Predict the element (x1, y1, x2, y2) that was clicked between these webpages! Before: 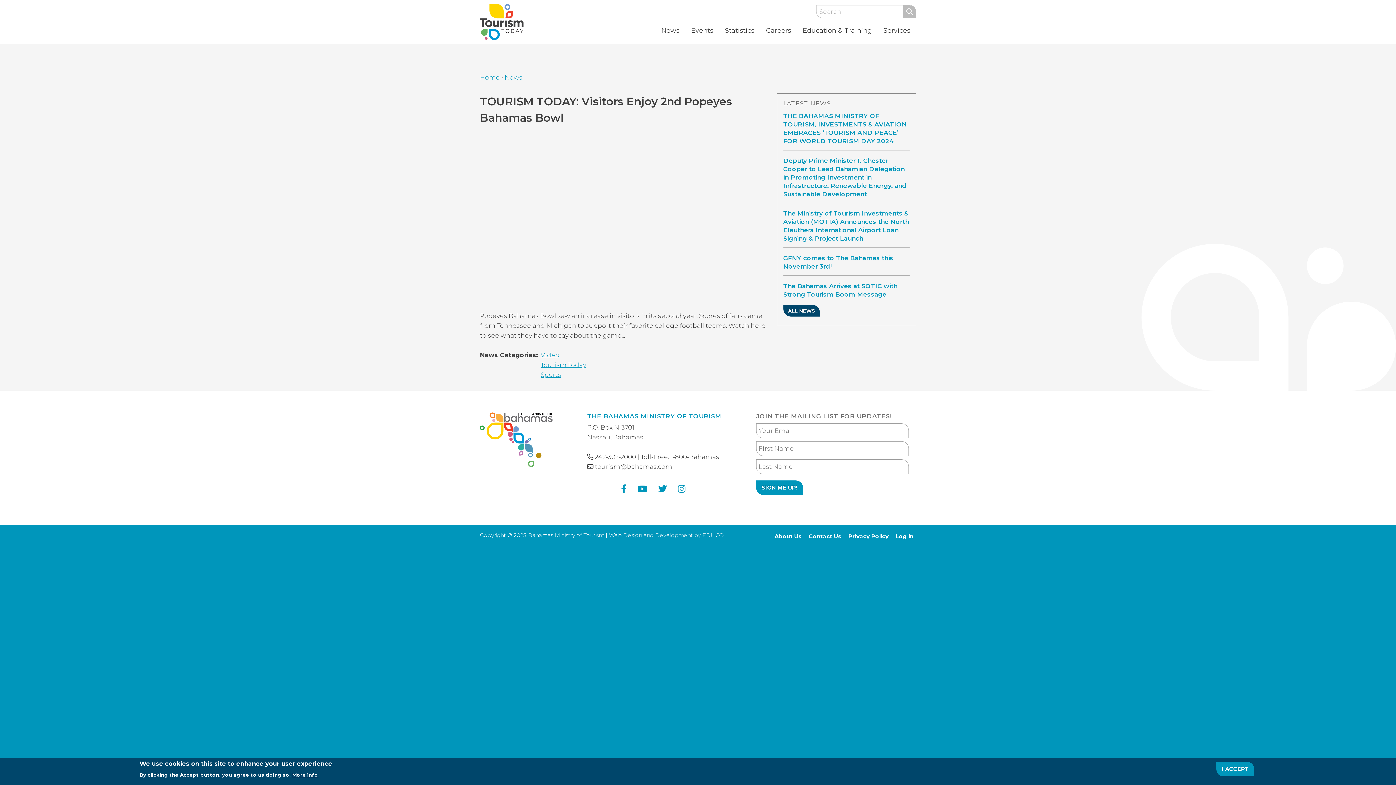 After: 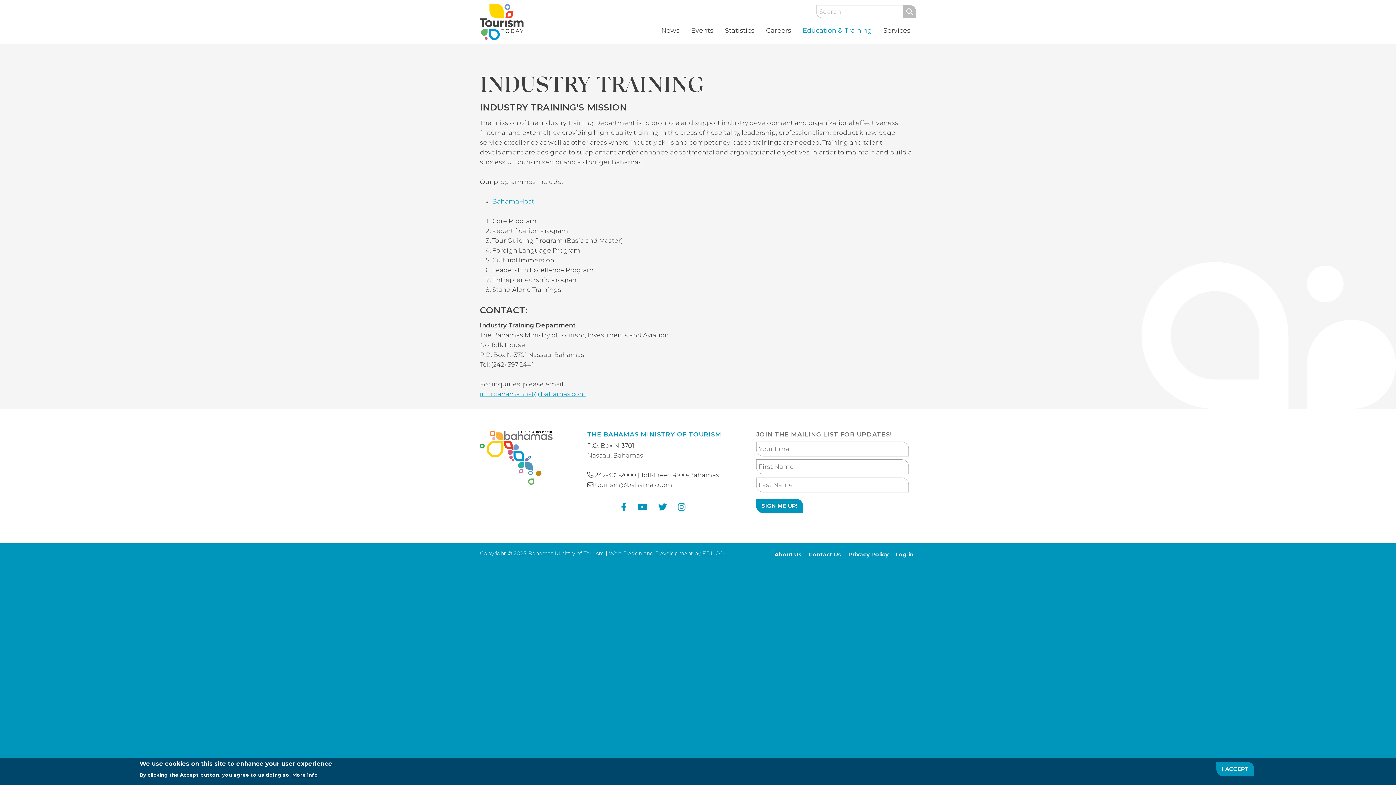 Action: label: Education & Training bbox: (797, 18, 877, 43)